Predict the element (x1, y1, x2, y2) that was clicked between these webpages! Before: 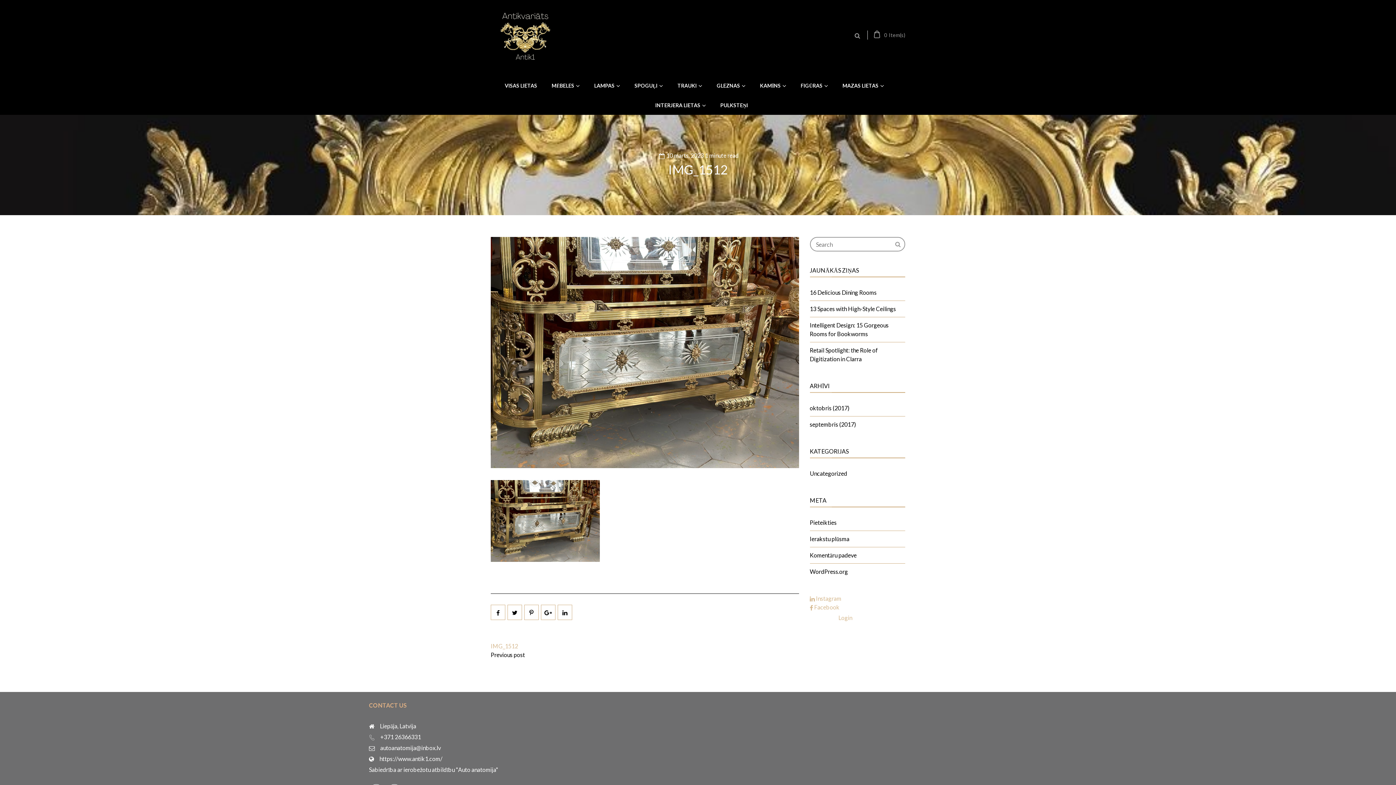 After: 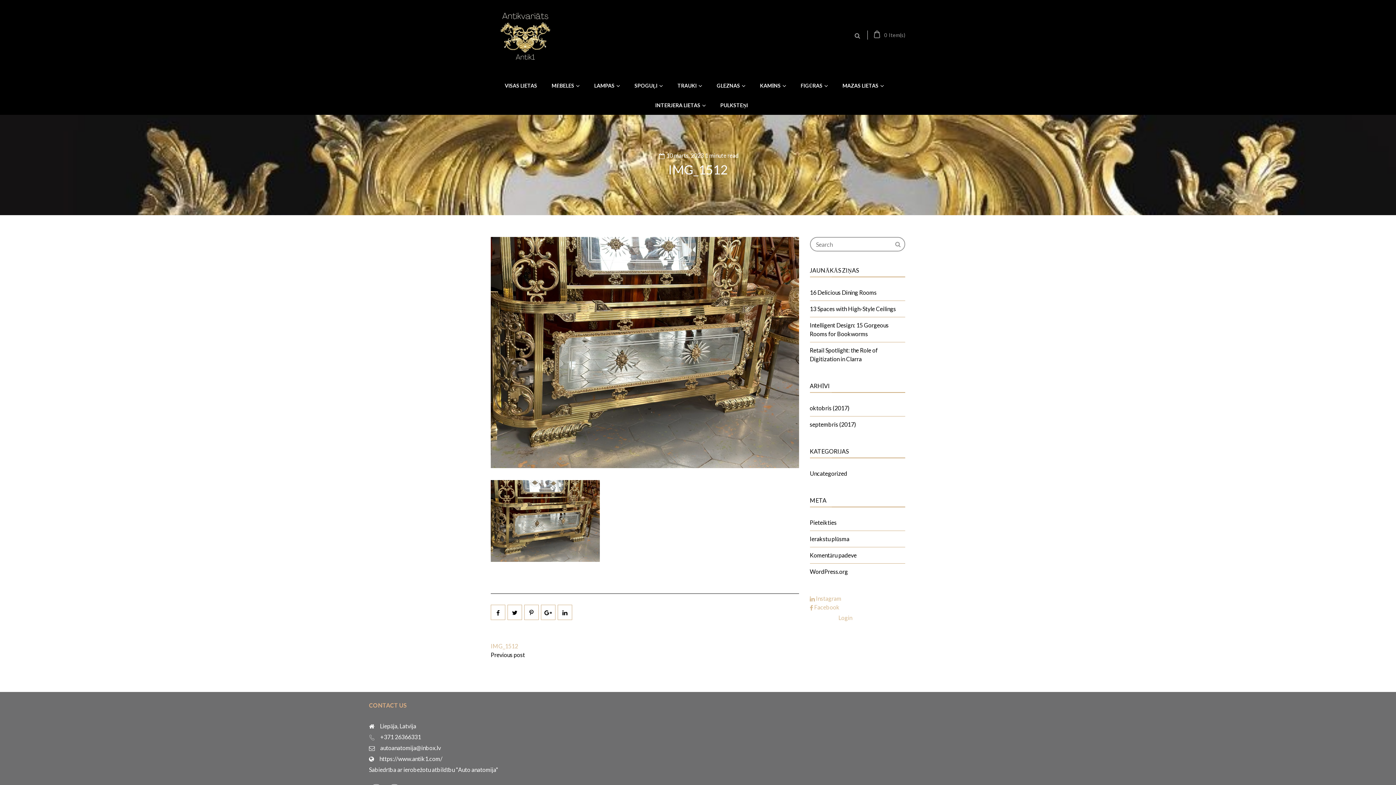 Action: bbox: (557, 605, 572, 620)